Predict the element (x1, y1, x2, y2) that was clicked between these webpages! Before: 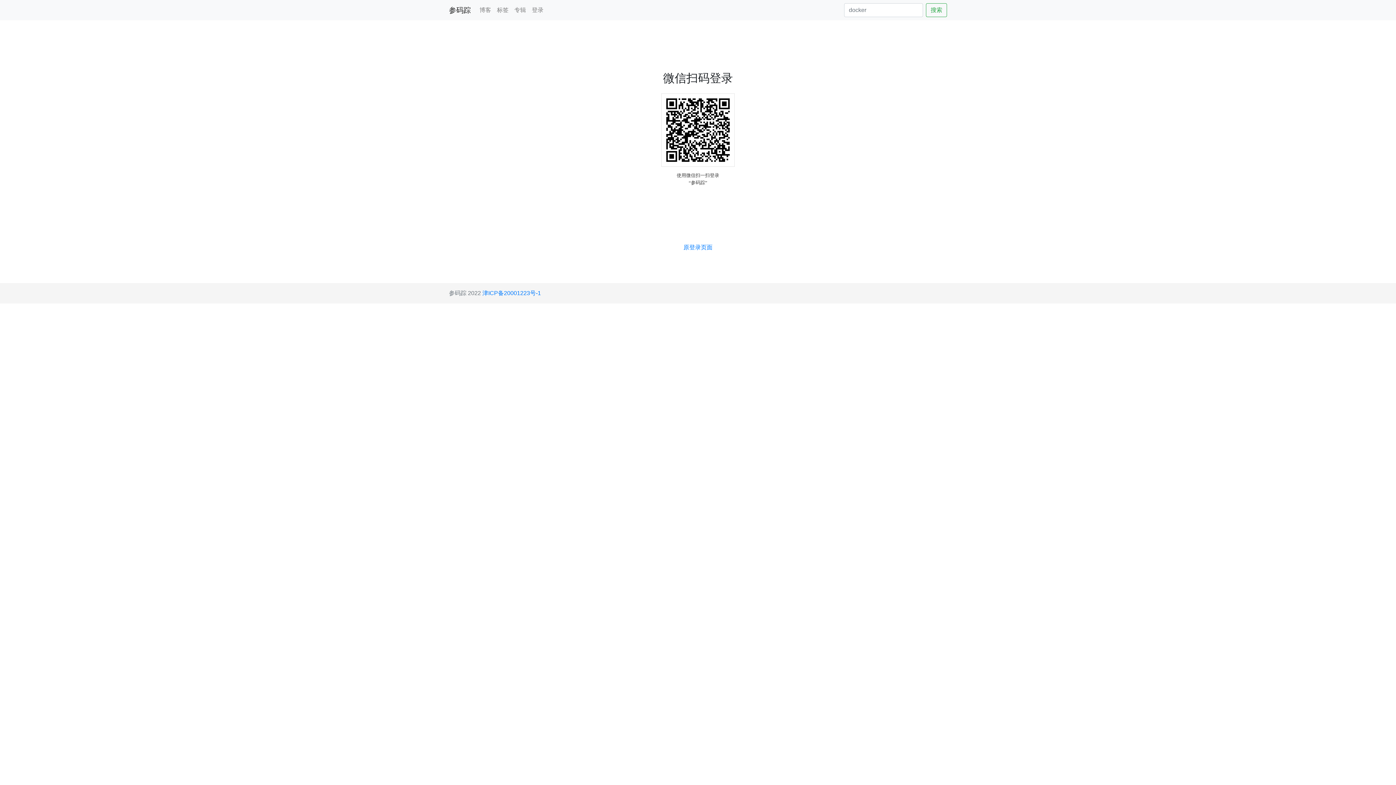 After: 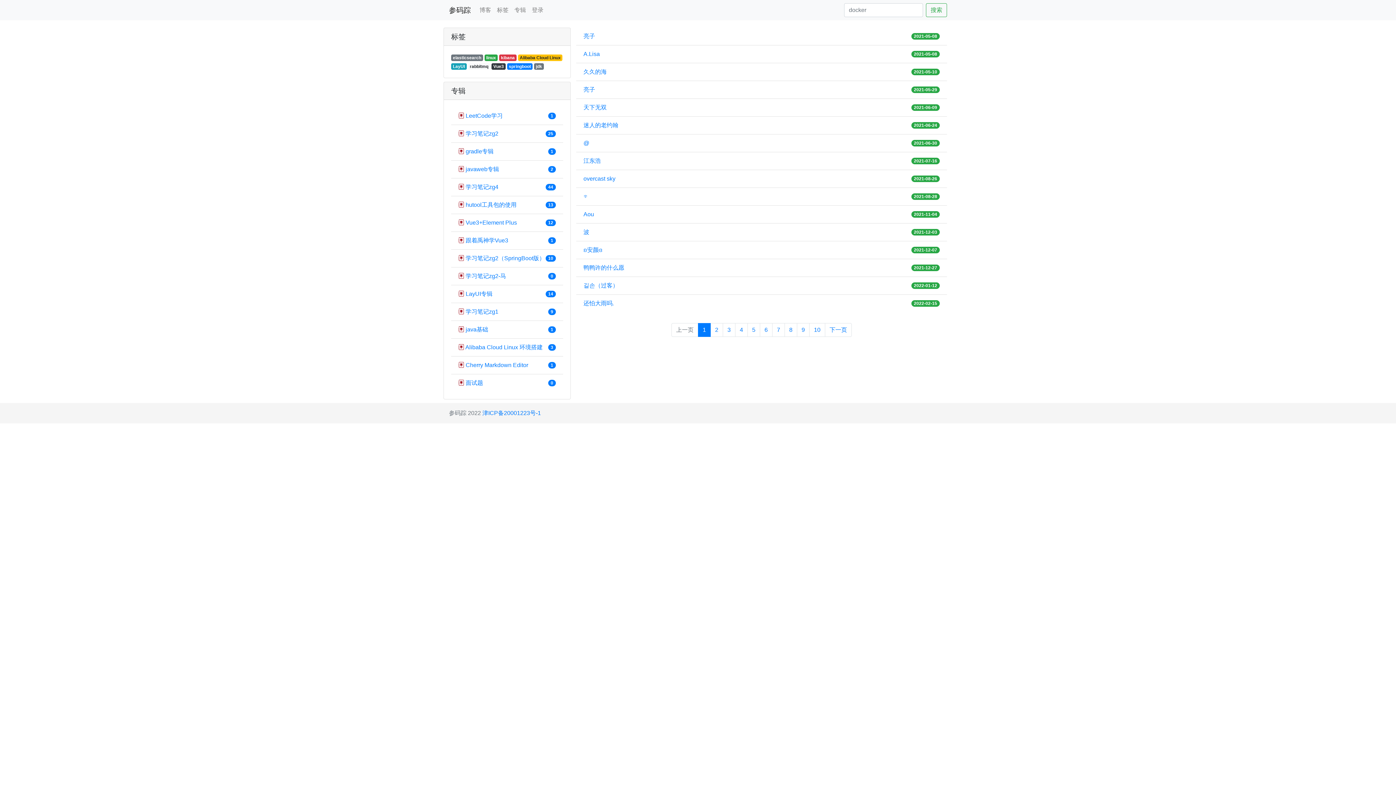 Action: bbox: (926, 3, 947, 17) label: 搜索